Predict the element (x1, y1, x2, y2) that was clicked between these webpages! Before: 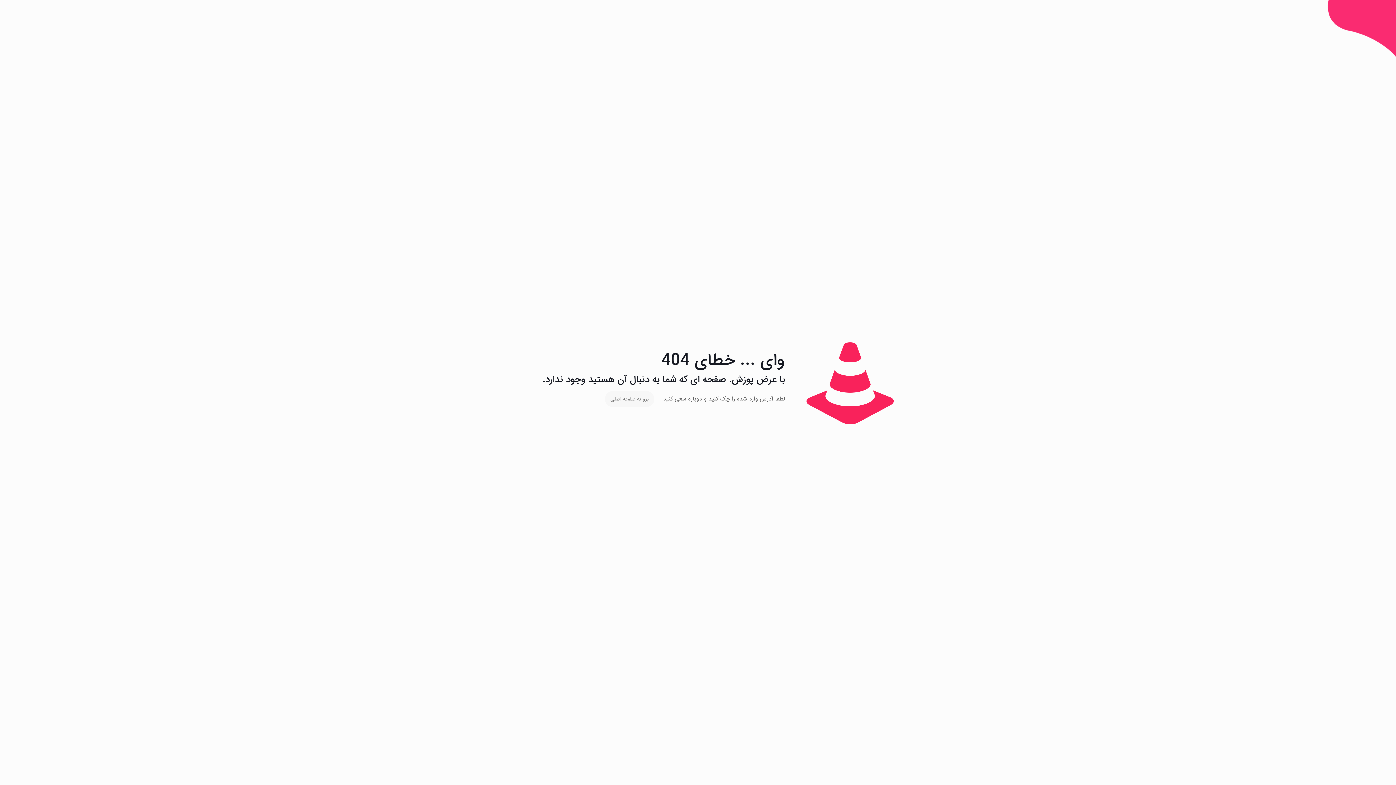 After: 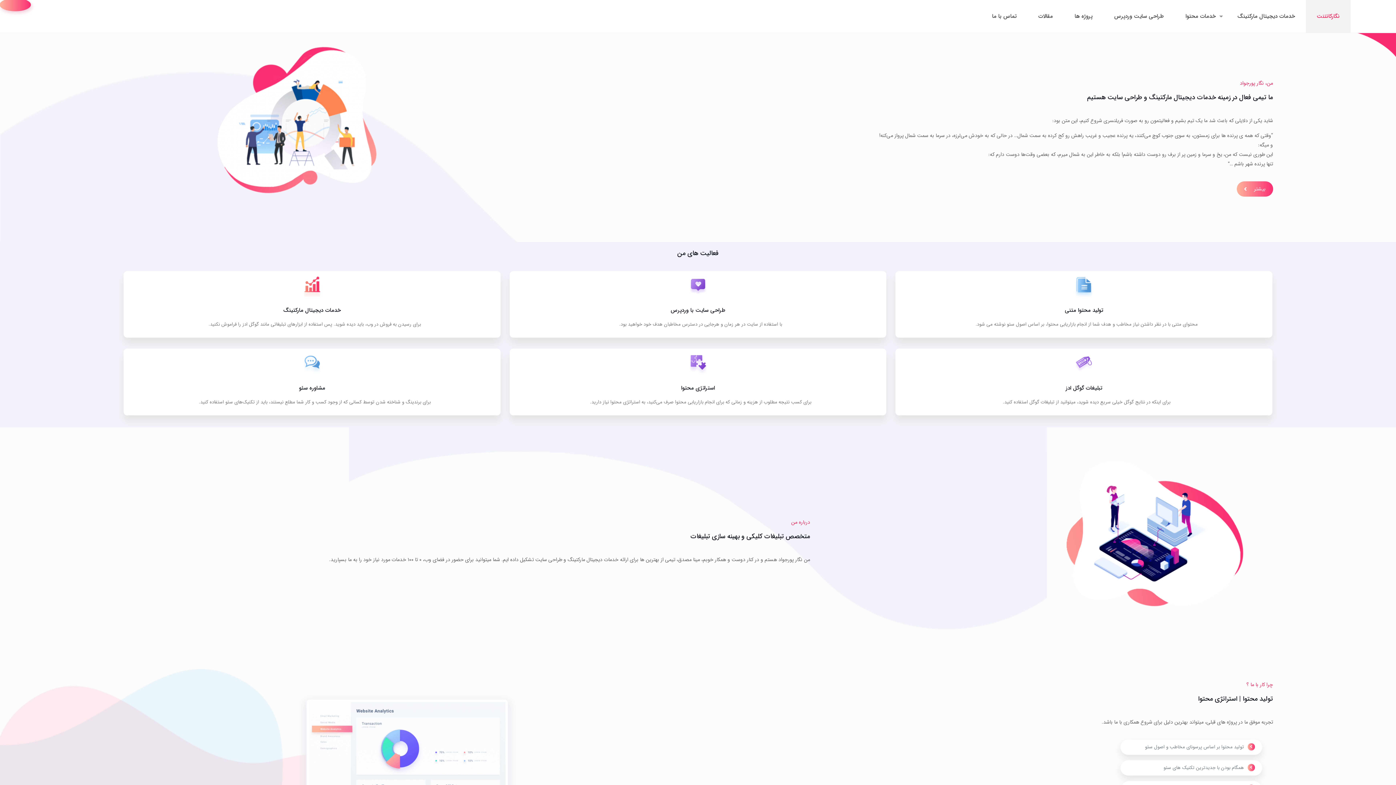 Action: label: برو به صفحه اصلی bbox: (605, 391, 654, 407)